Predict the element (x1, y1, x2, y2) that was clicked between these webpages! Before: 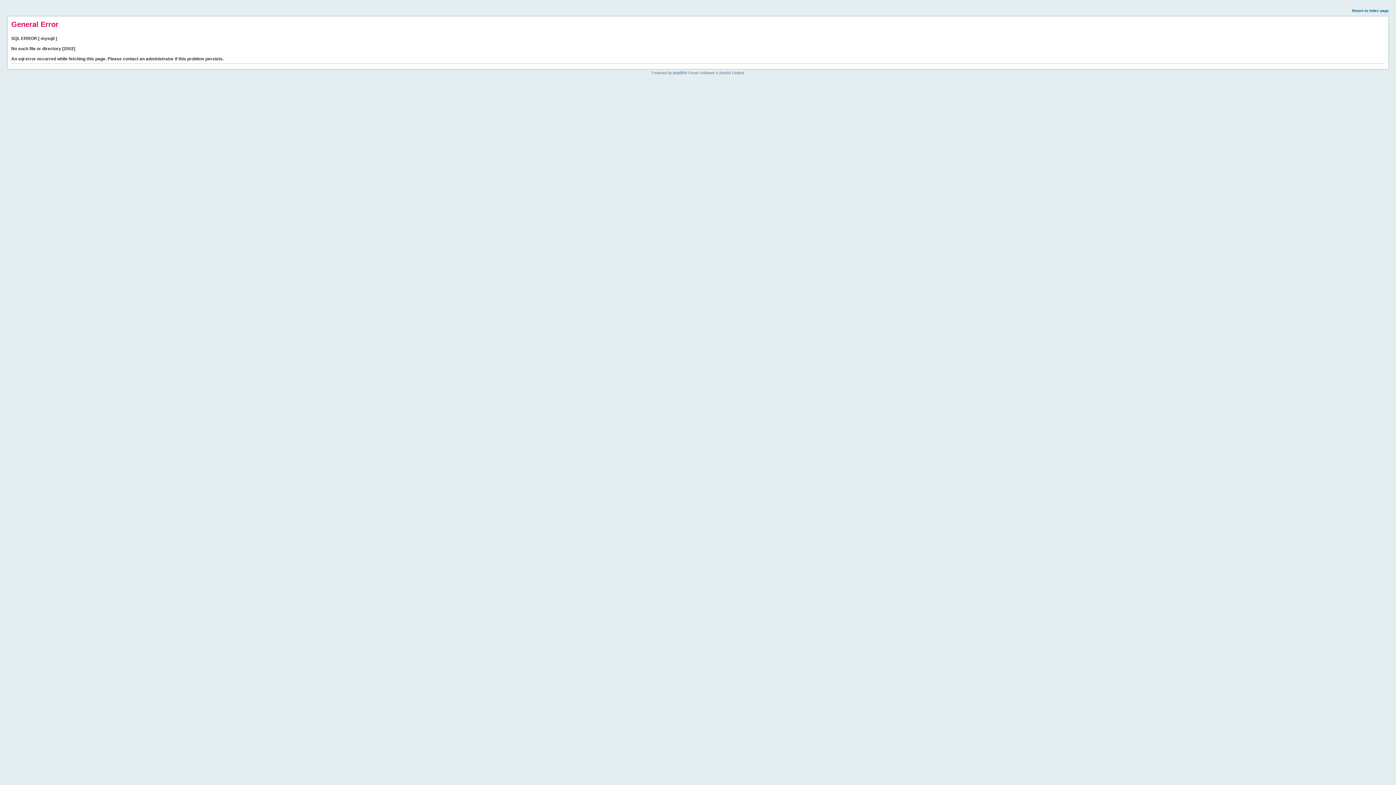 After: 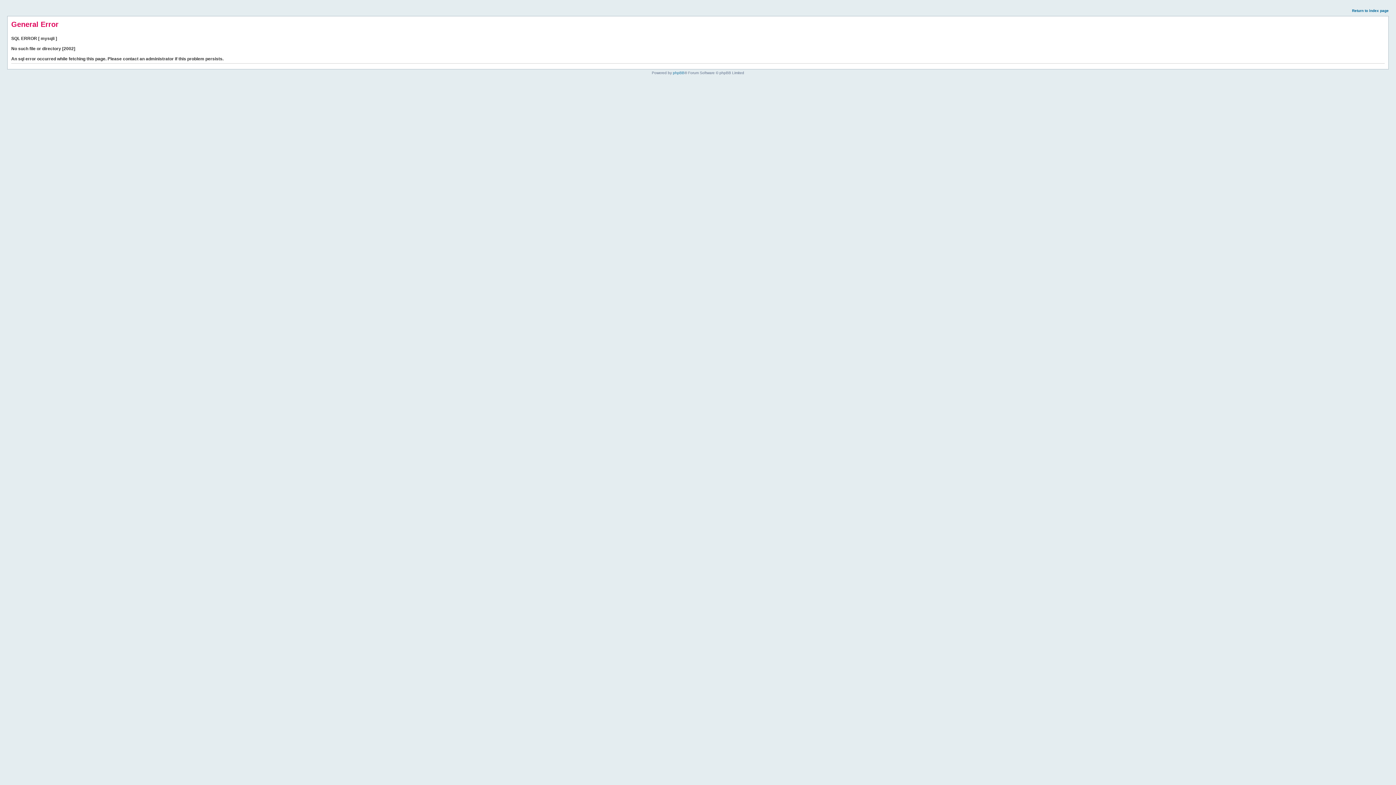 Action: bbox: (1352, 8, 1389, 12) label: Return to index page